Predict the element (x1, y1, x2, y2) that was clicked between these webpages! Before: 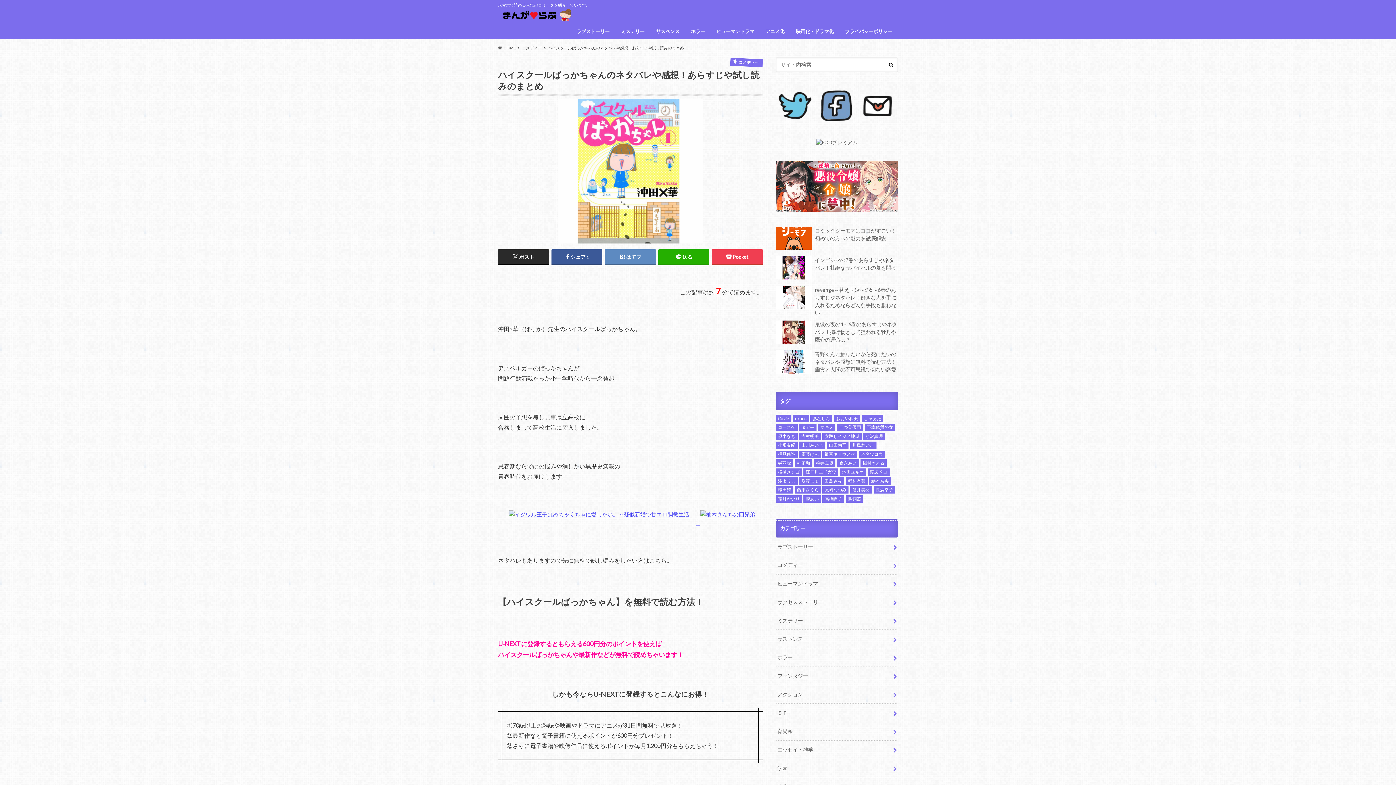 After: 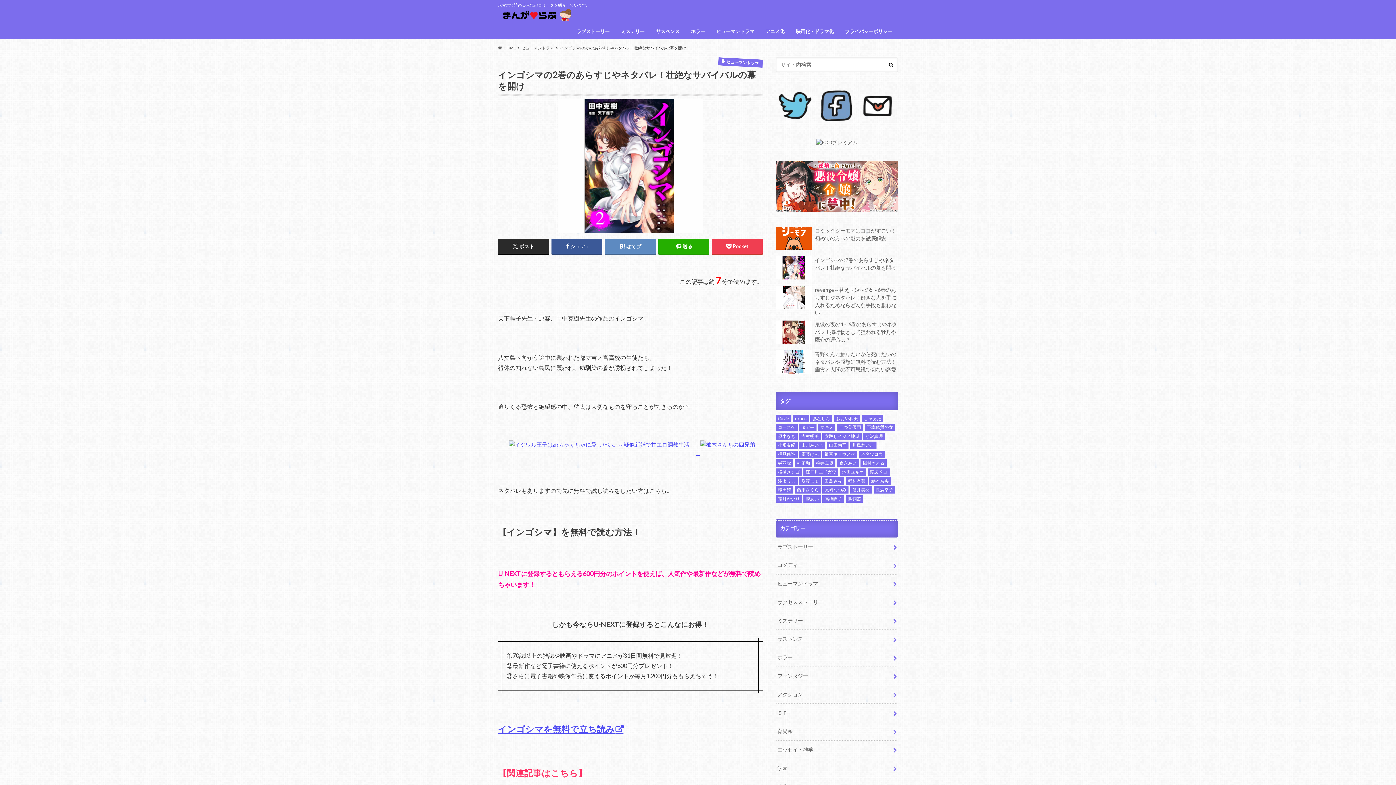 Action: bbox: (776, 256, 898, 282) label: インゴシマの2巻のあらすじやネタバレ！壮絶なサバイバルの幕を開け